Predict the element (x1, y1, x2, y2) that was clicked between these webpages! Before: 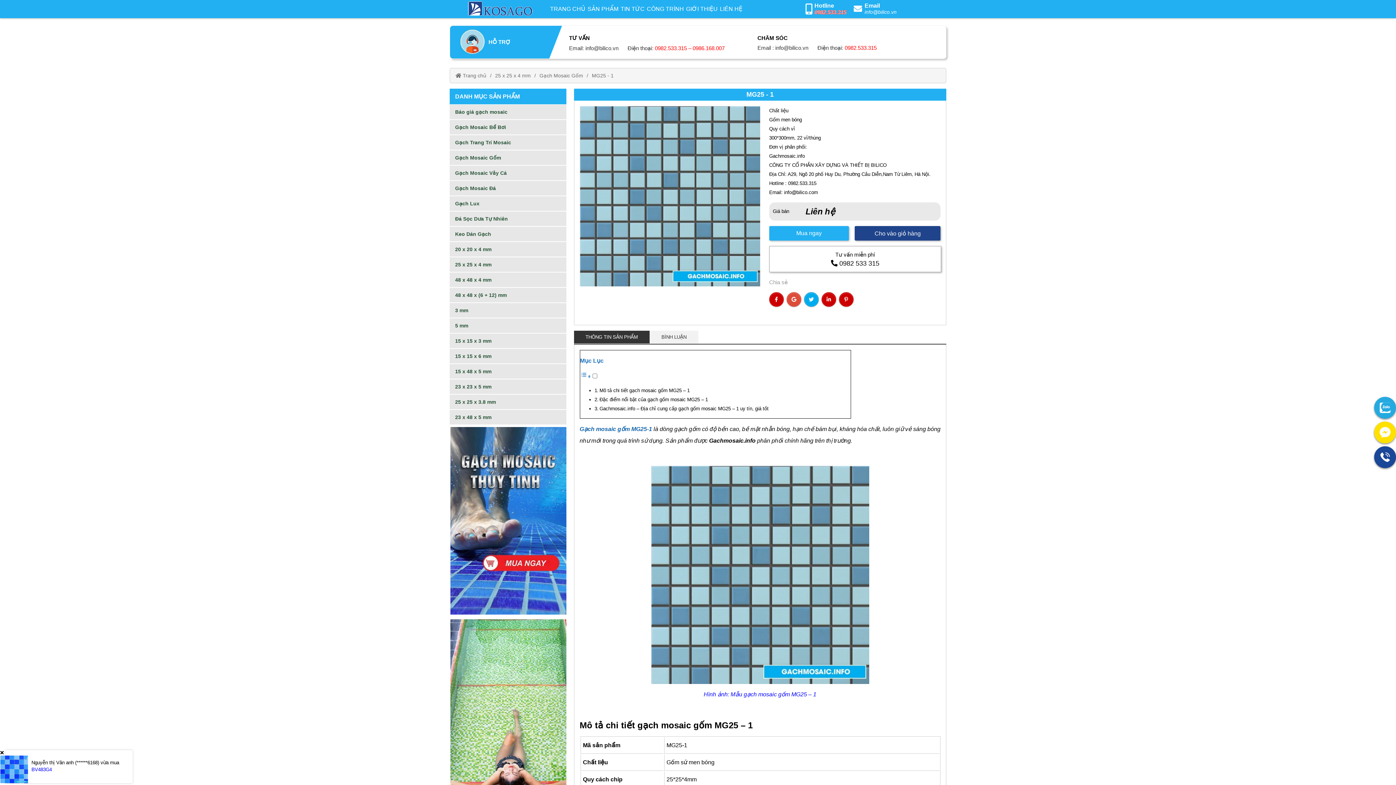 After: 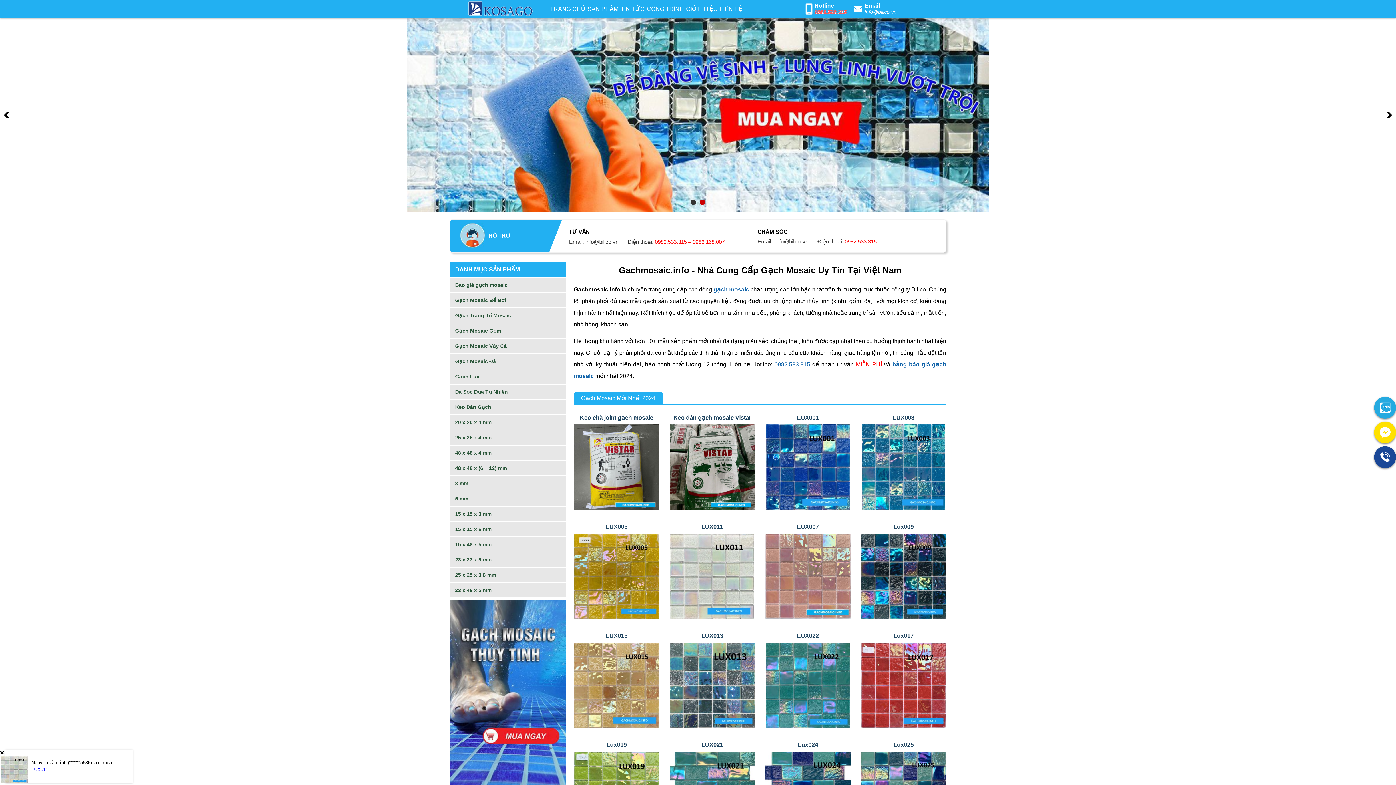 Action: label: External bbox: (549, 0, 586, 18)